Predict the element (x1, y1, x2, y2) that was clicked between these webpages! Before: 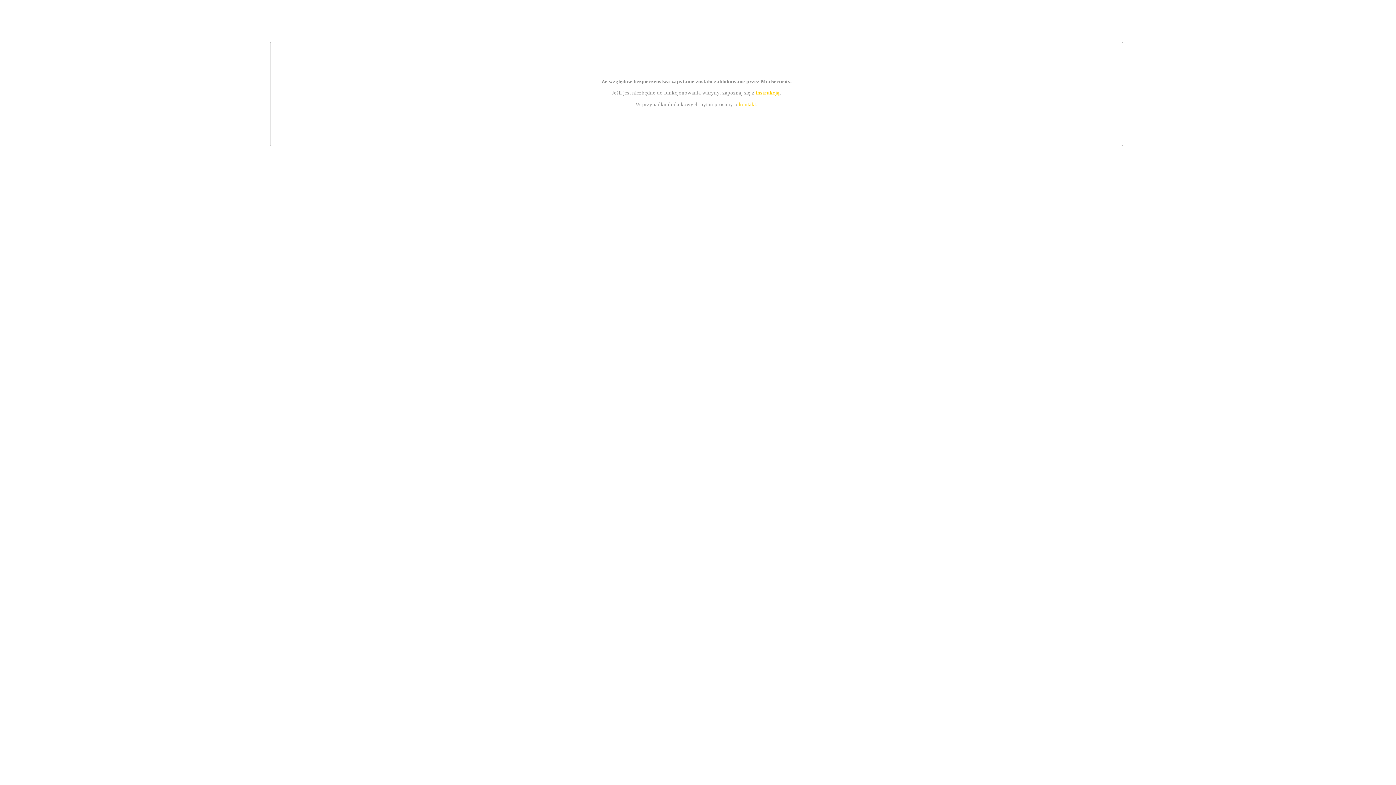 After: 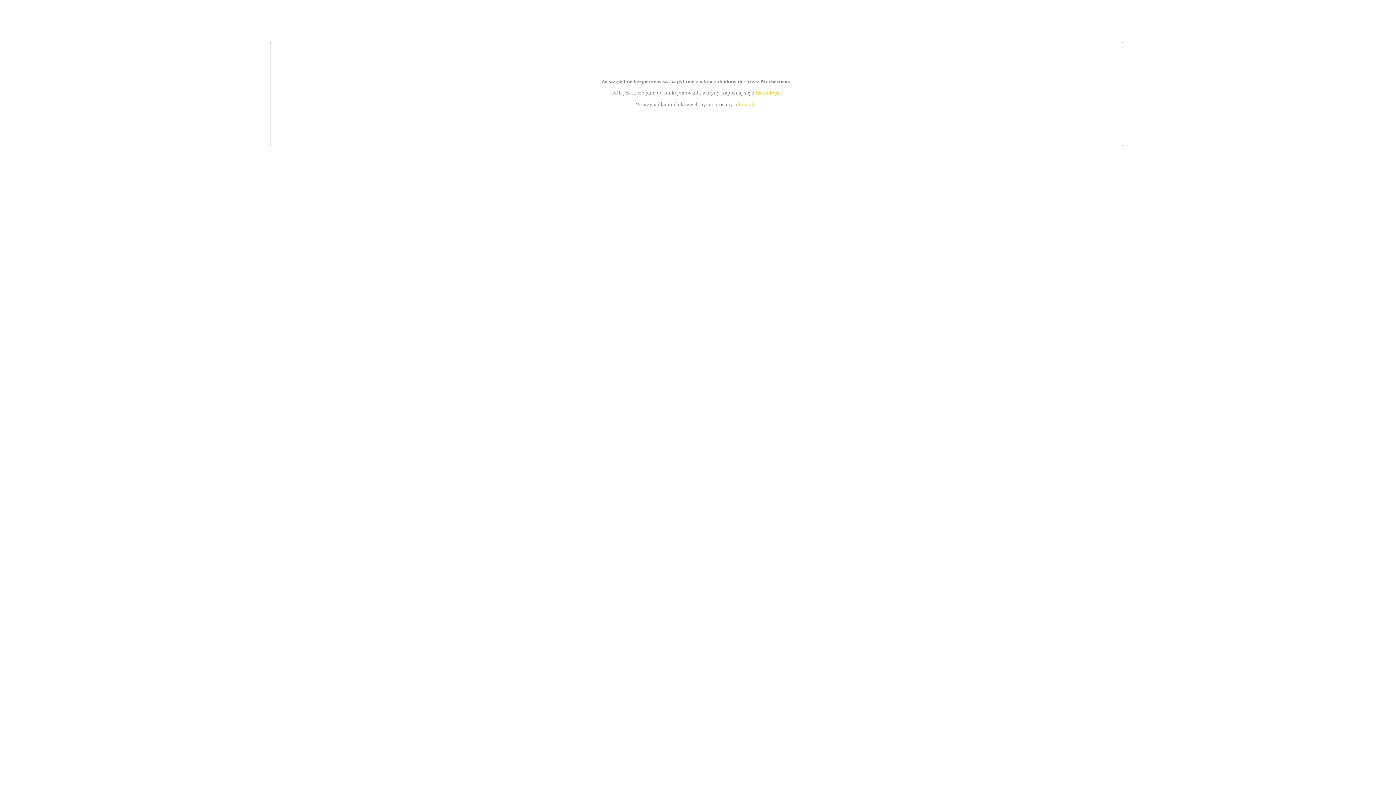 Action: label: kontakt bbox: (739, 101, 756, 107)